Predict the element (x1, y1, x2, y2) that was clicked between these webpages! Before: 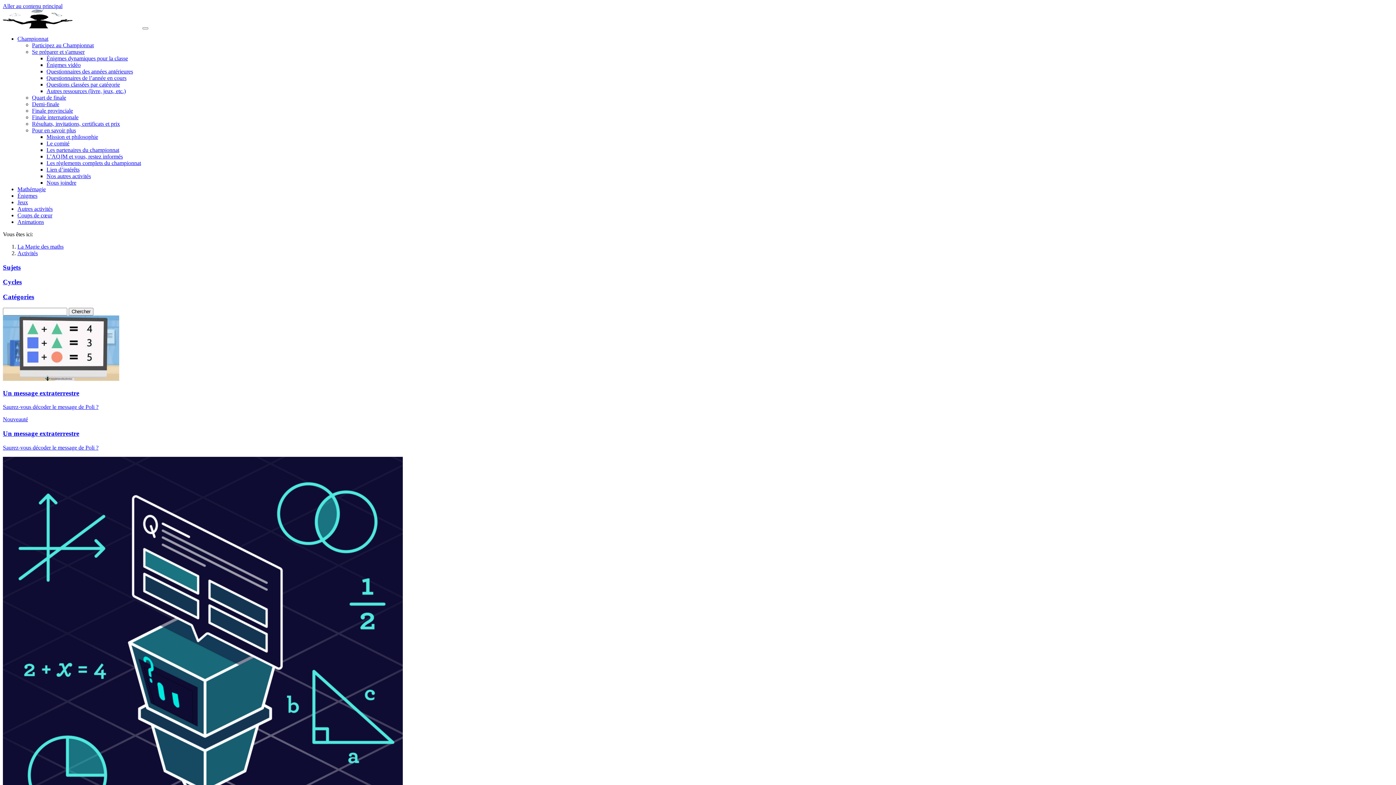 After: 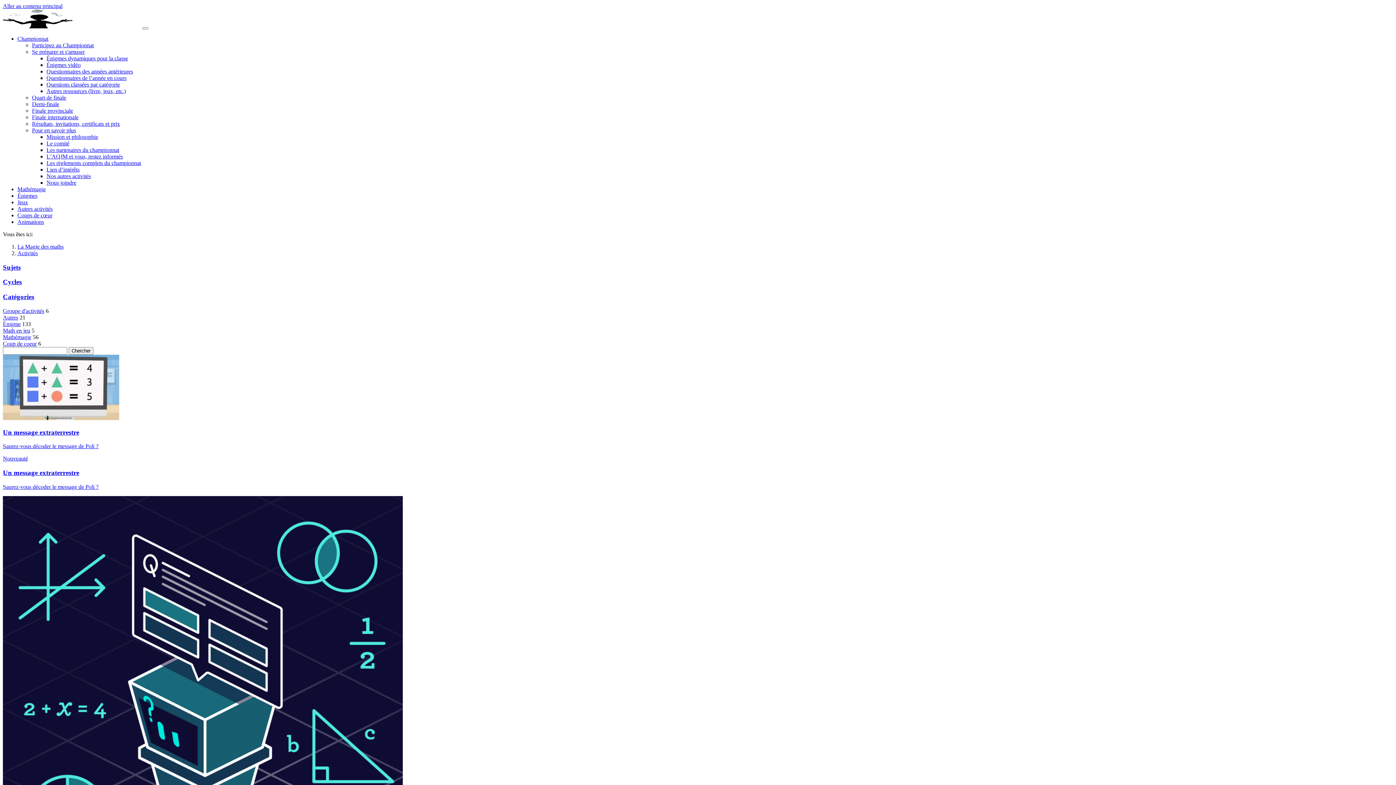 Action: label: Catégories bbox: (2, 293, 34, 300)